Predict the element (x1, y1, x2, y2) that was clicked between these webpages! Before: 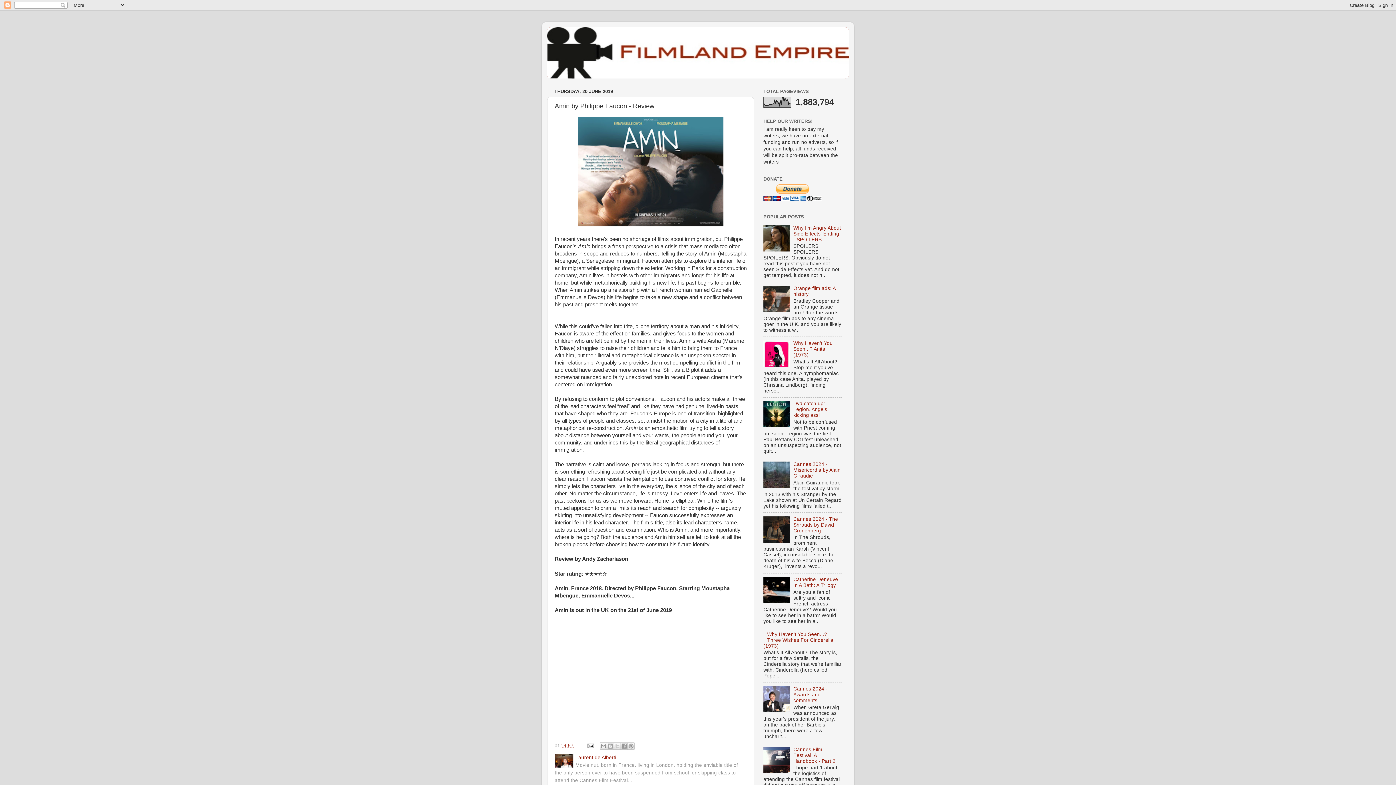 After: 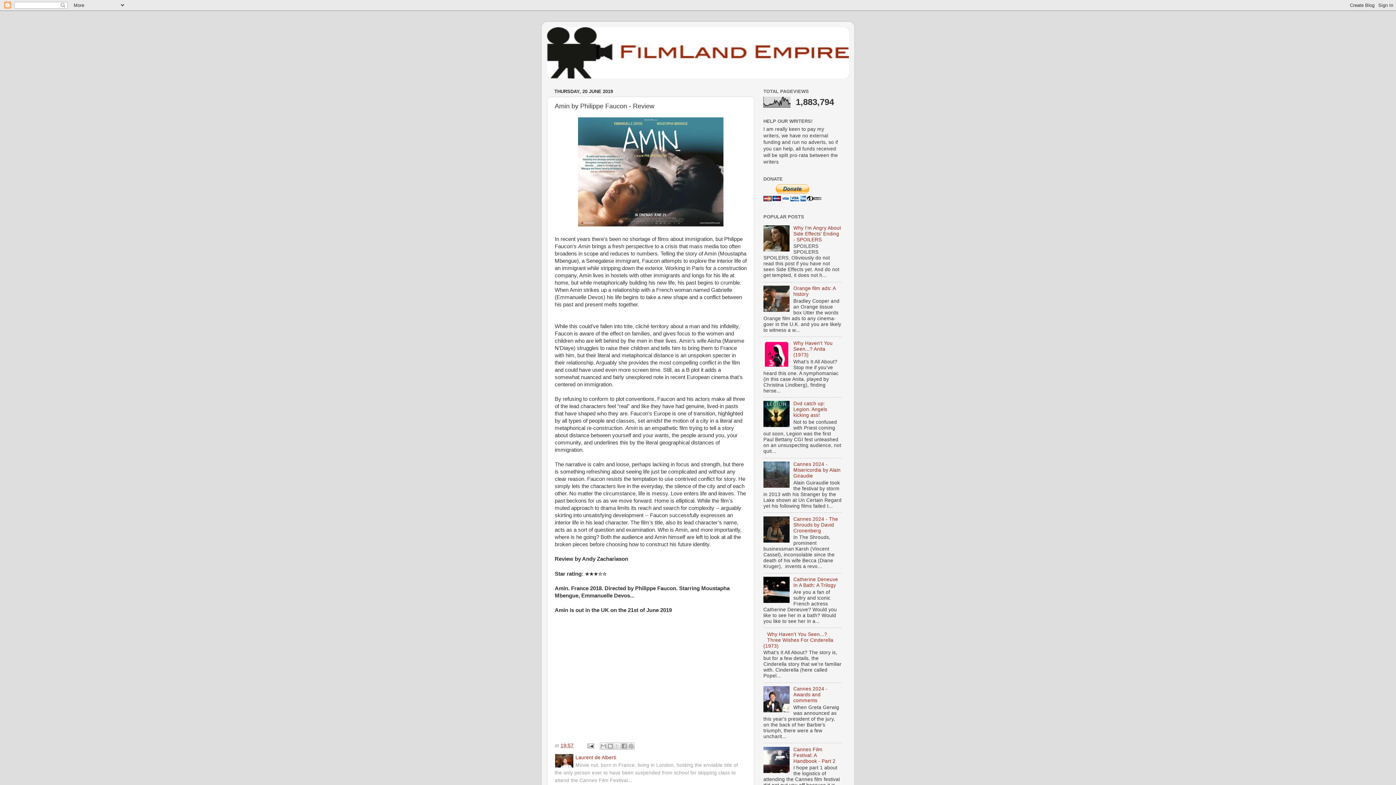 Action: bbox: (763, 708, 791, 713)